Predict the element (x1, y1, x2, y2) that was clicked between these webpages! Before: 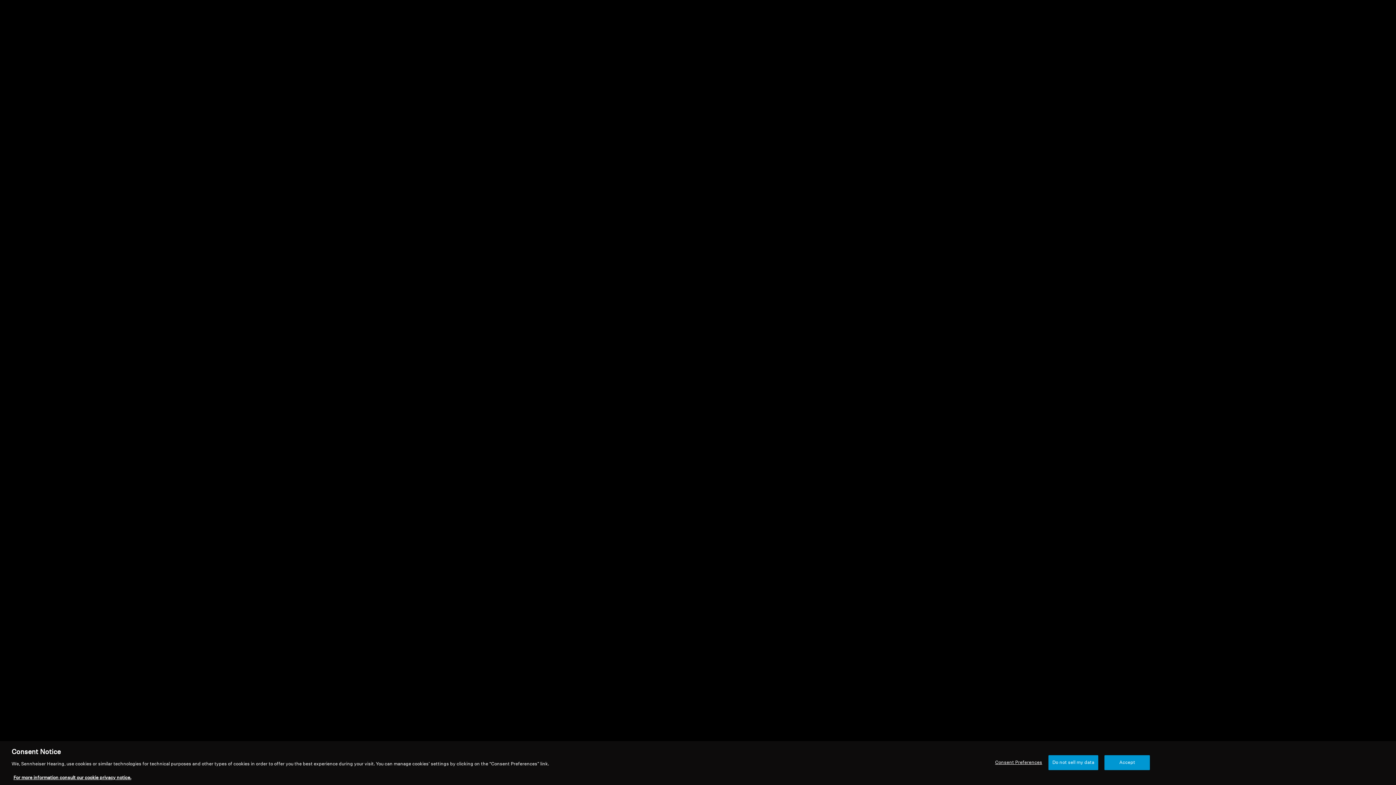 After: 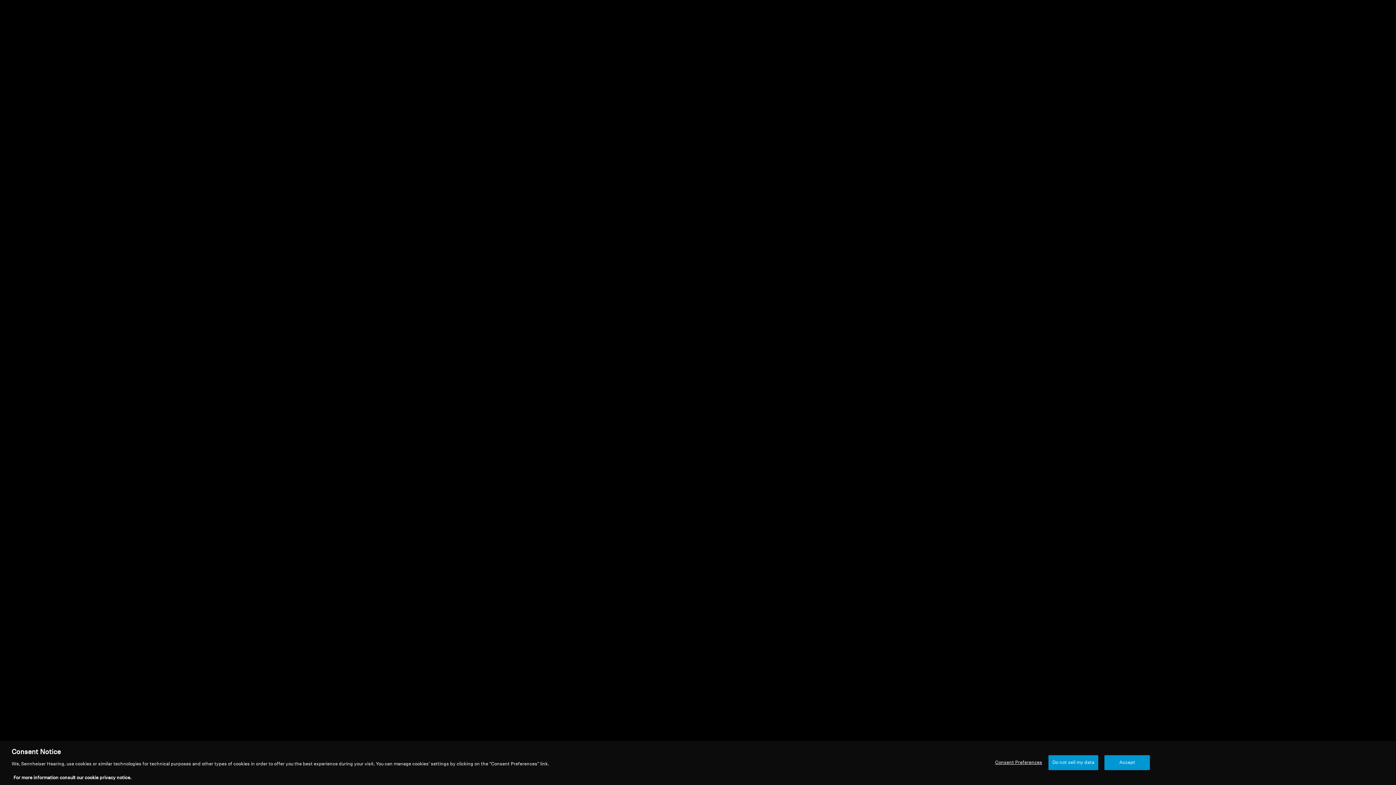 Action: bbox: (13, 781, 131, 786) label: More information about your privacy, opens in a new tab